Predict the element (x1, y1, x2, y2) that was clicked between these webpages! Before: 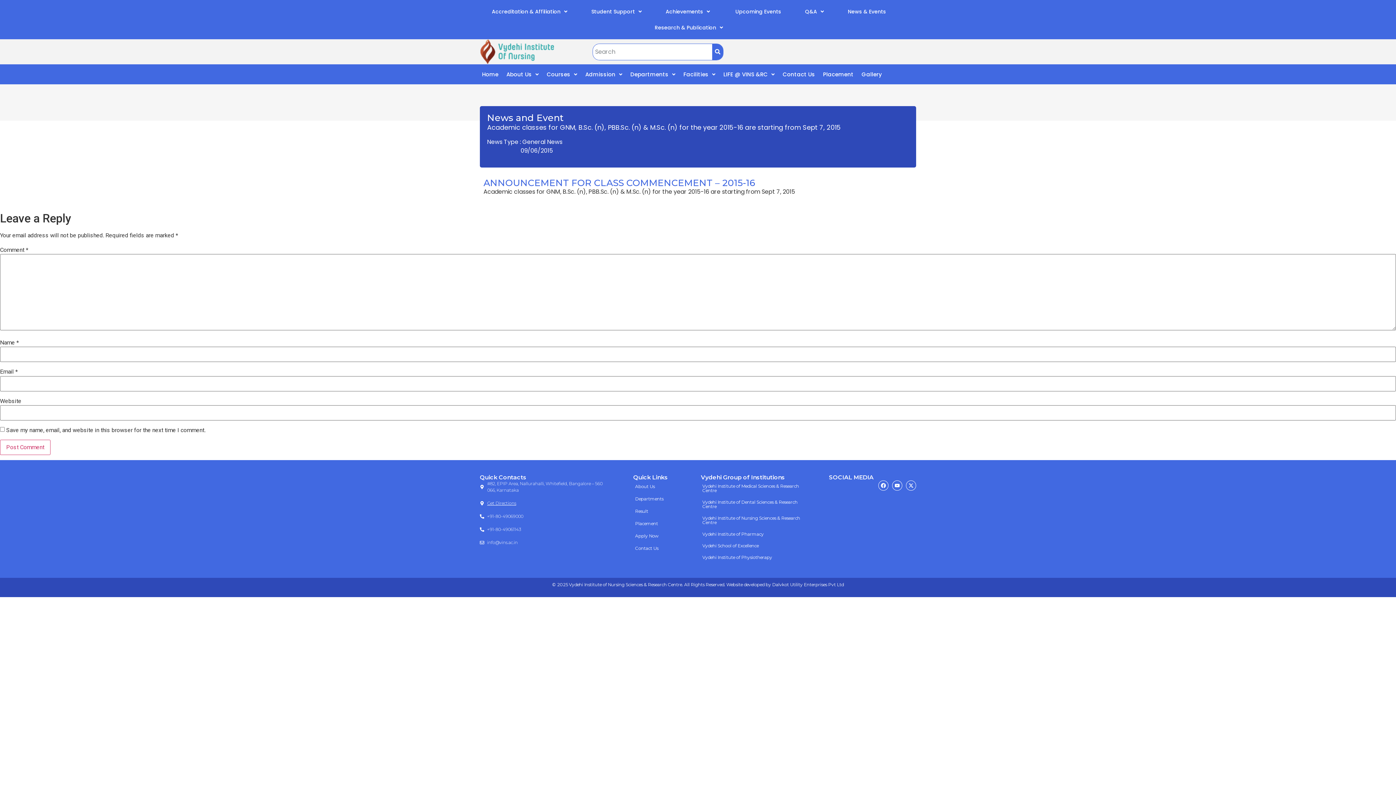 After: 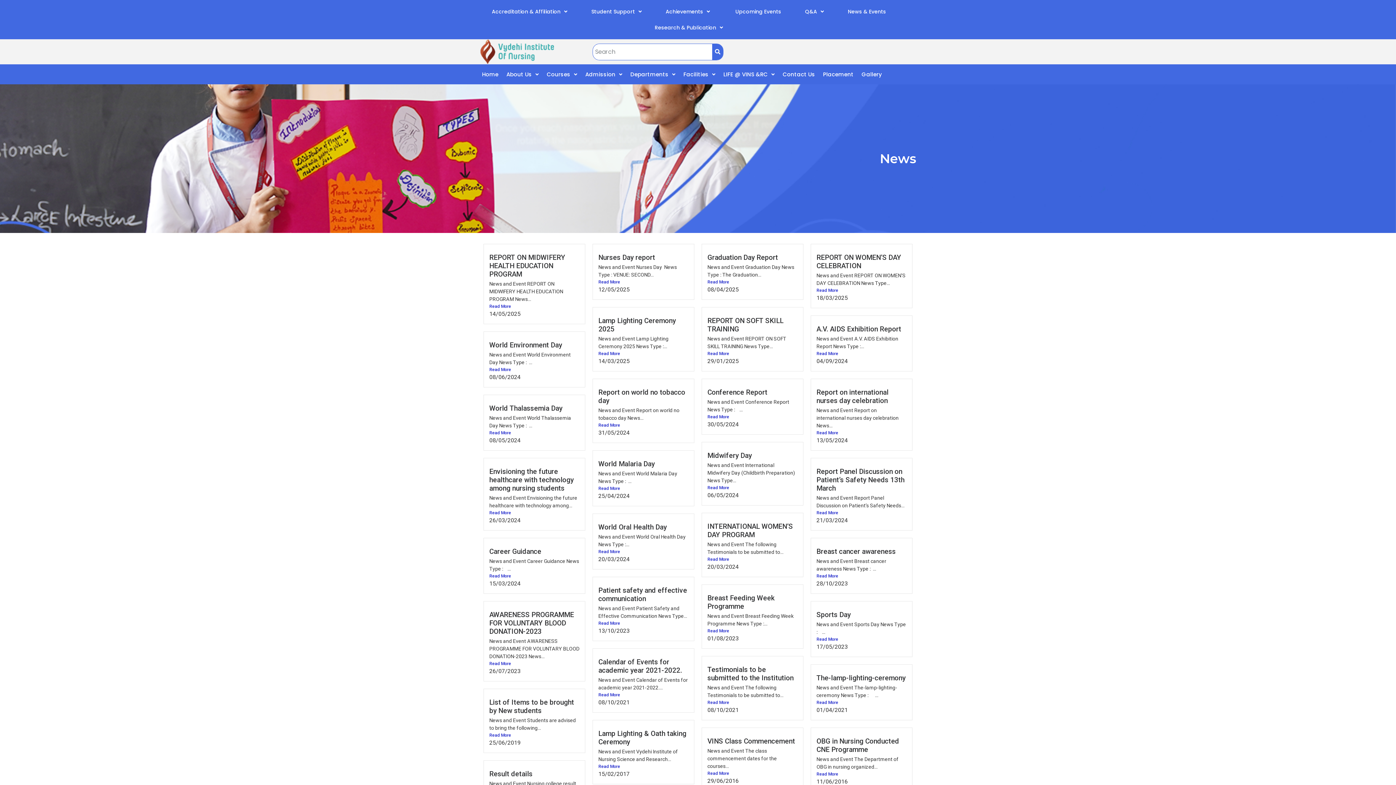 Action: label: News & Events bbox: (836, 3, 898, 19)